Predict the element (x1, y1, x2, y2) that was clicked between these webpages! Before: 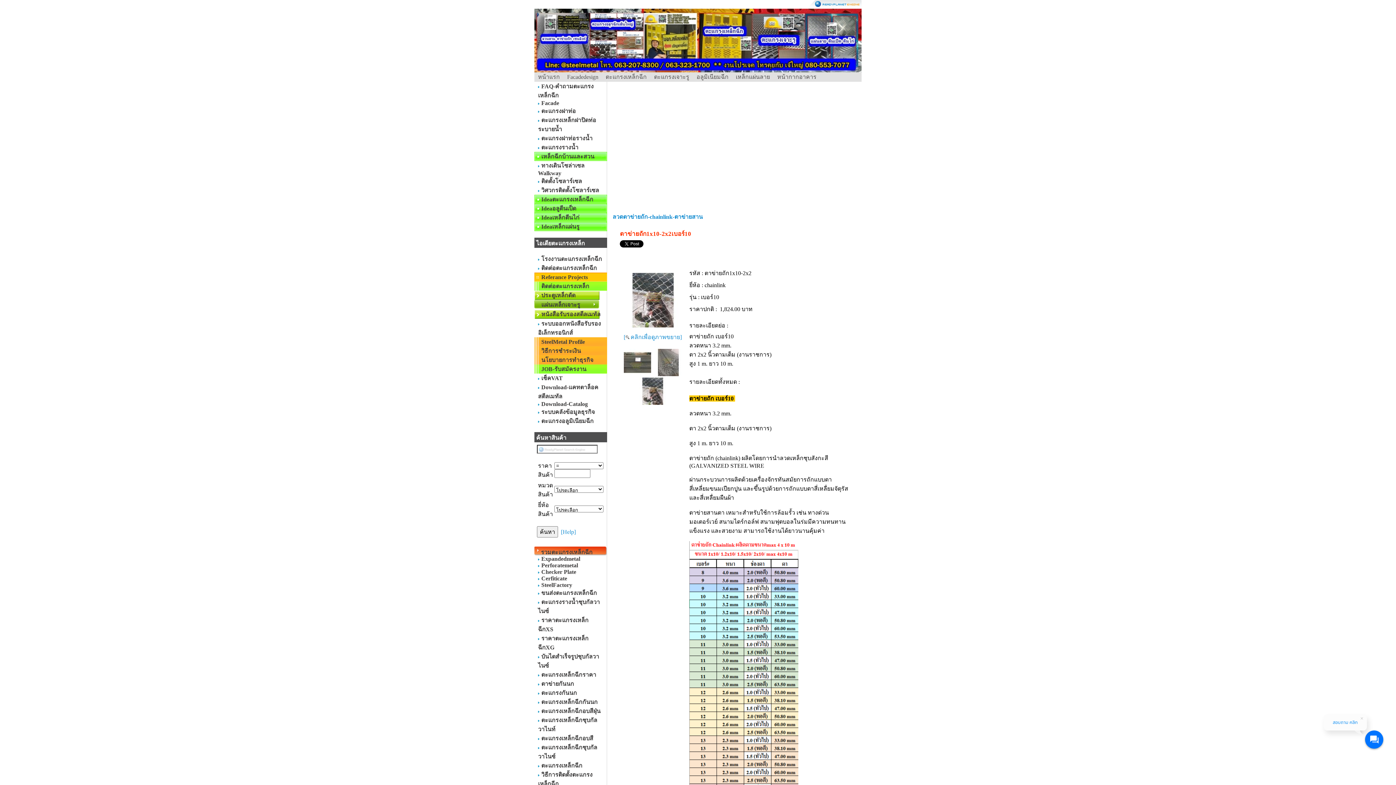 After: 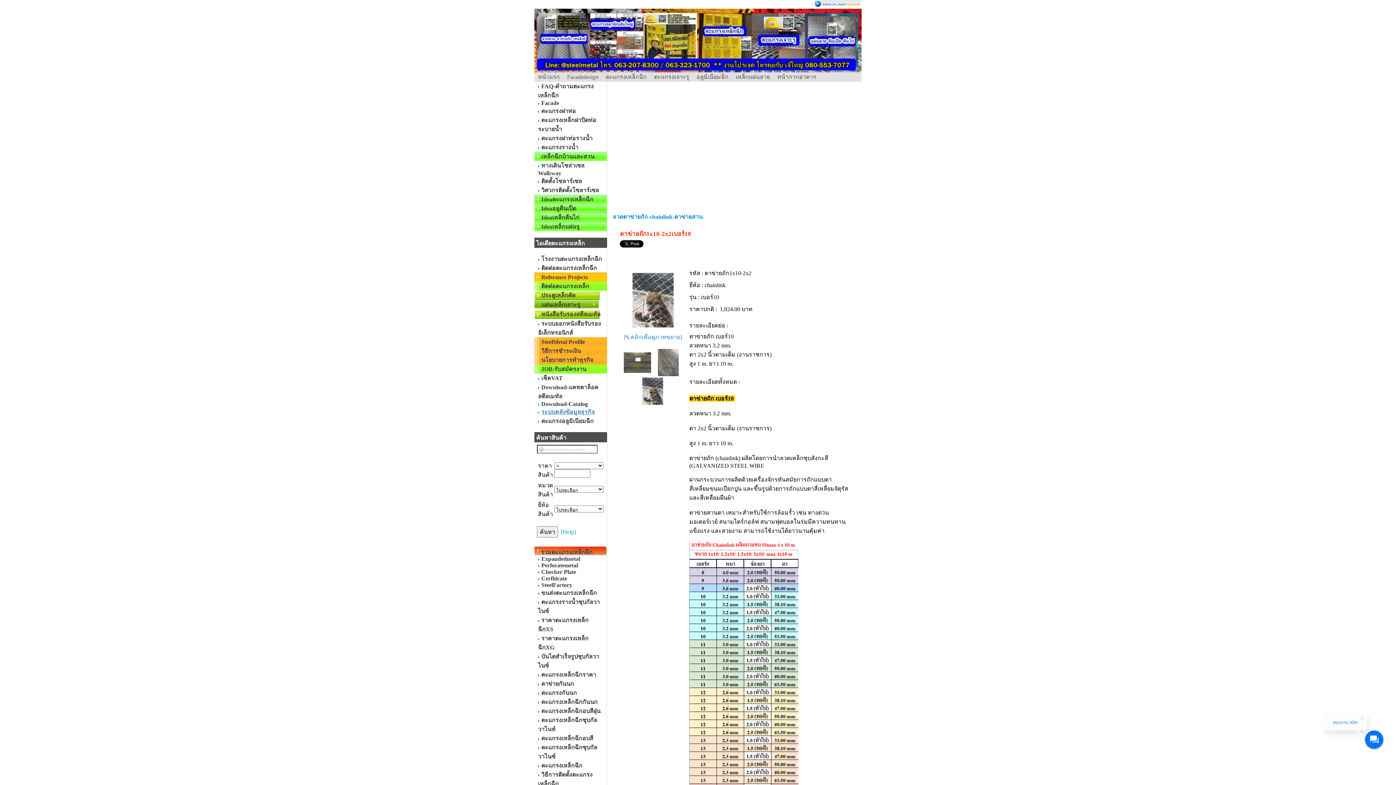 Action: bbox: (541, 409, 594, 415) label: ระบบคลังข้อมูลธุรกิจ